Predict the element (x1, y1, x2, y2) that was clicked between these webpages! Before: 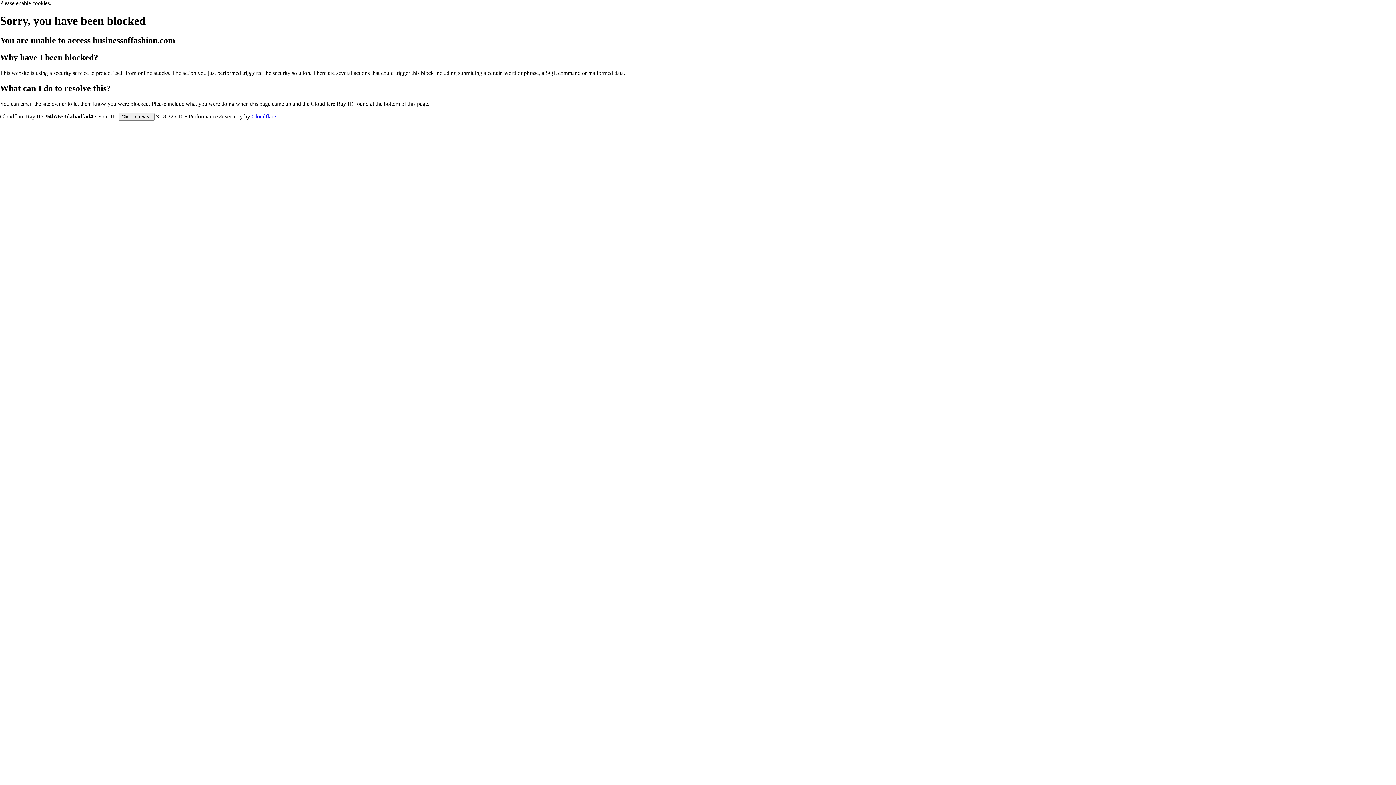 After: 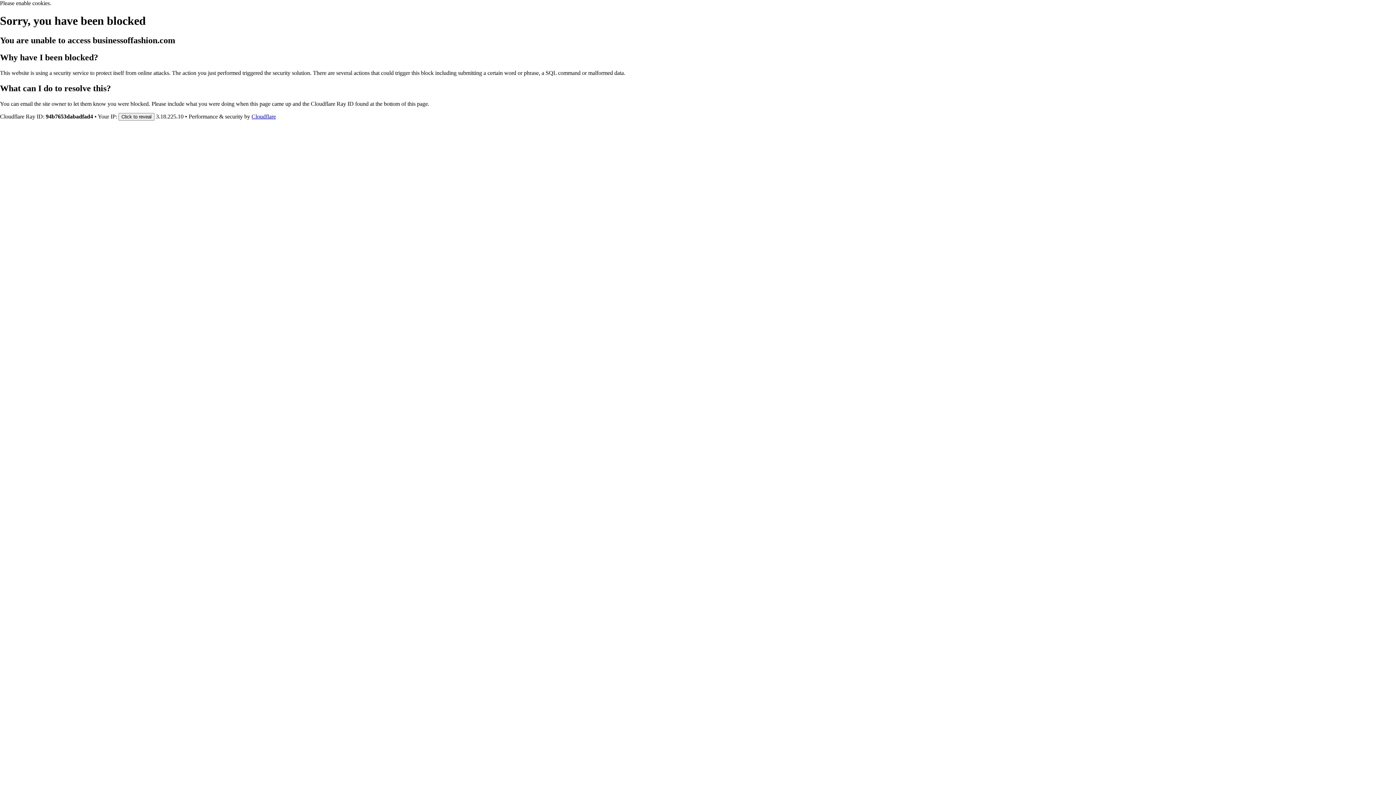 Action: bbox: (251, 113, 276, 119) label: Cloudflare